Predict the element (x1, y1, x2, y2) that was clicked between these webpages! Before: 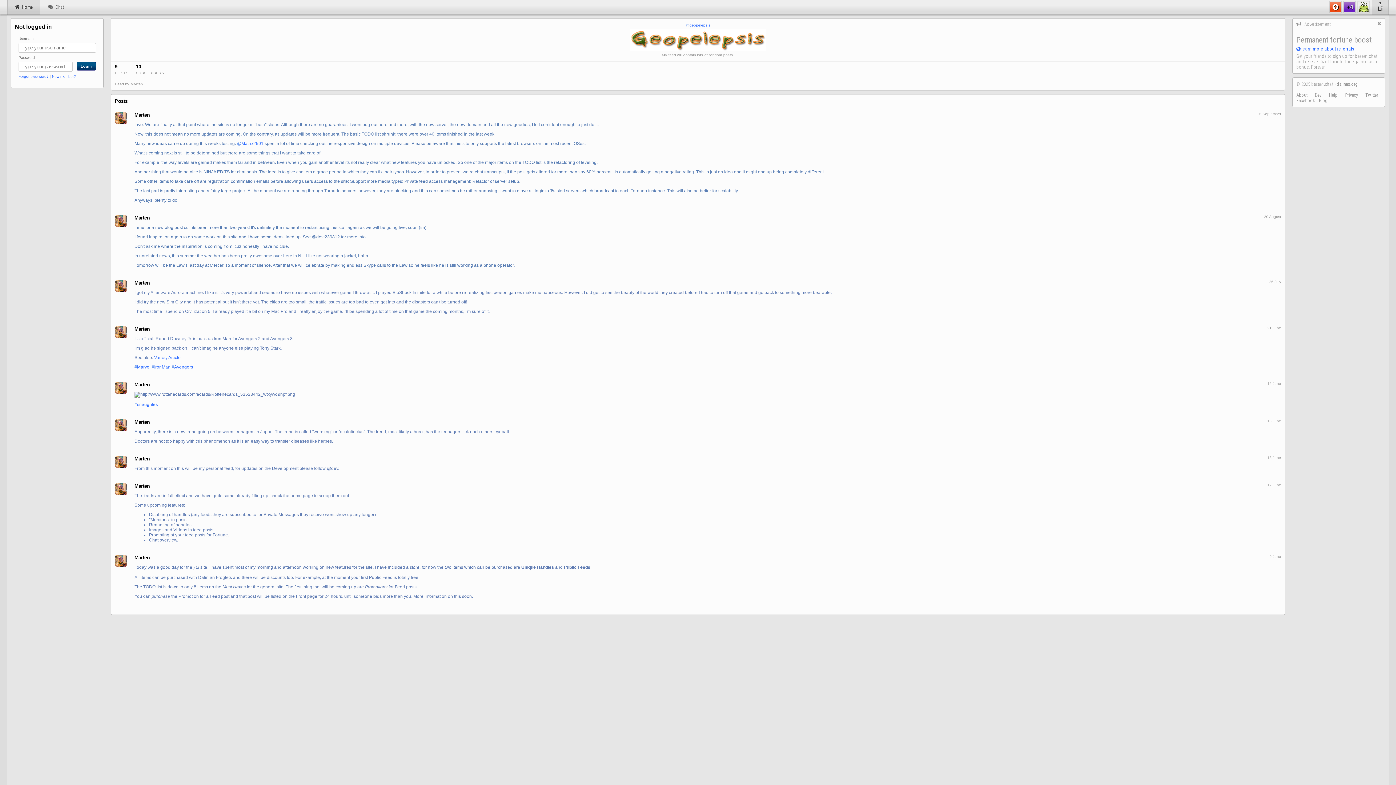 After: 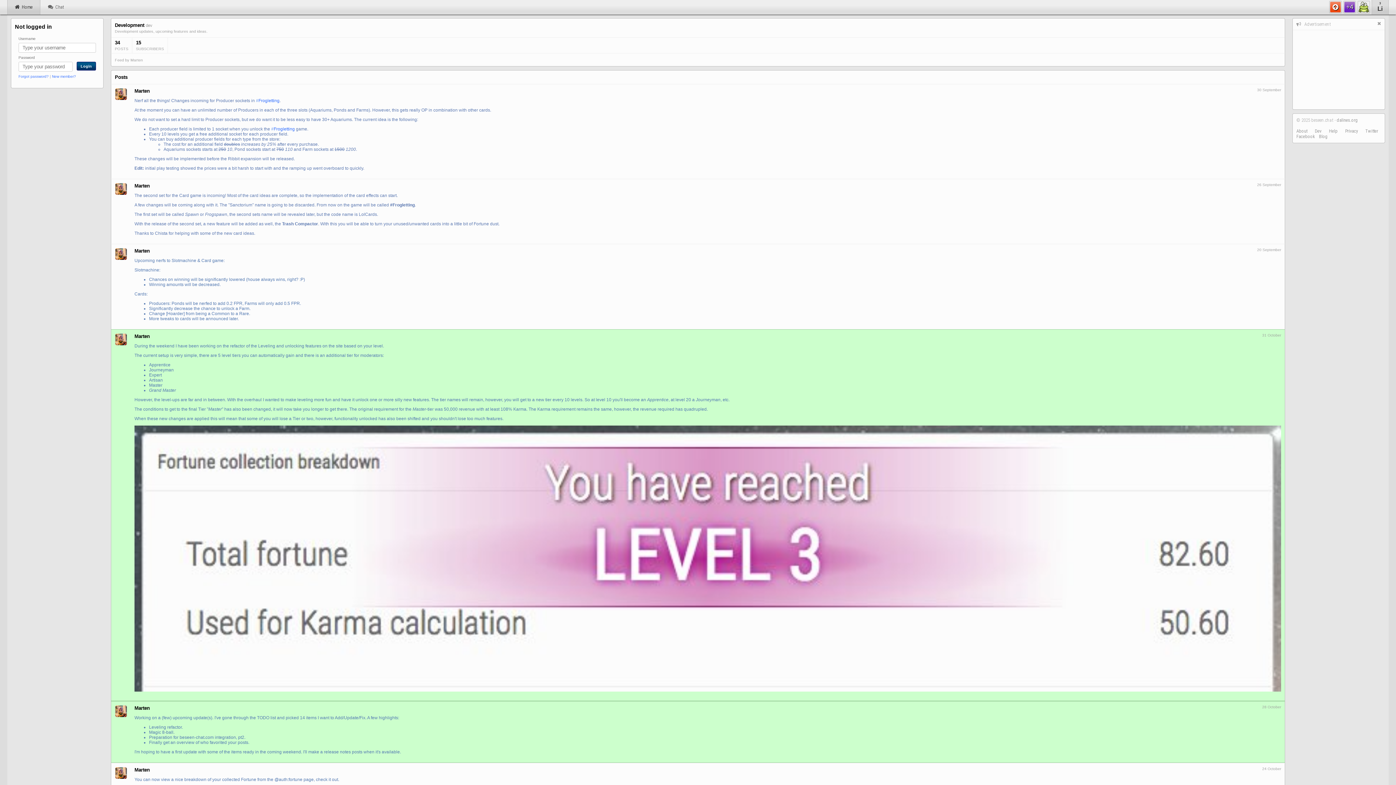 Action: bbox: (1315, 92, 1321, 97) label: Dev